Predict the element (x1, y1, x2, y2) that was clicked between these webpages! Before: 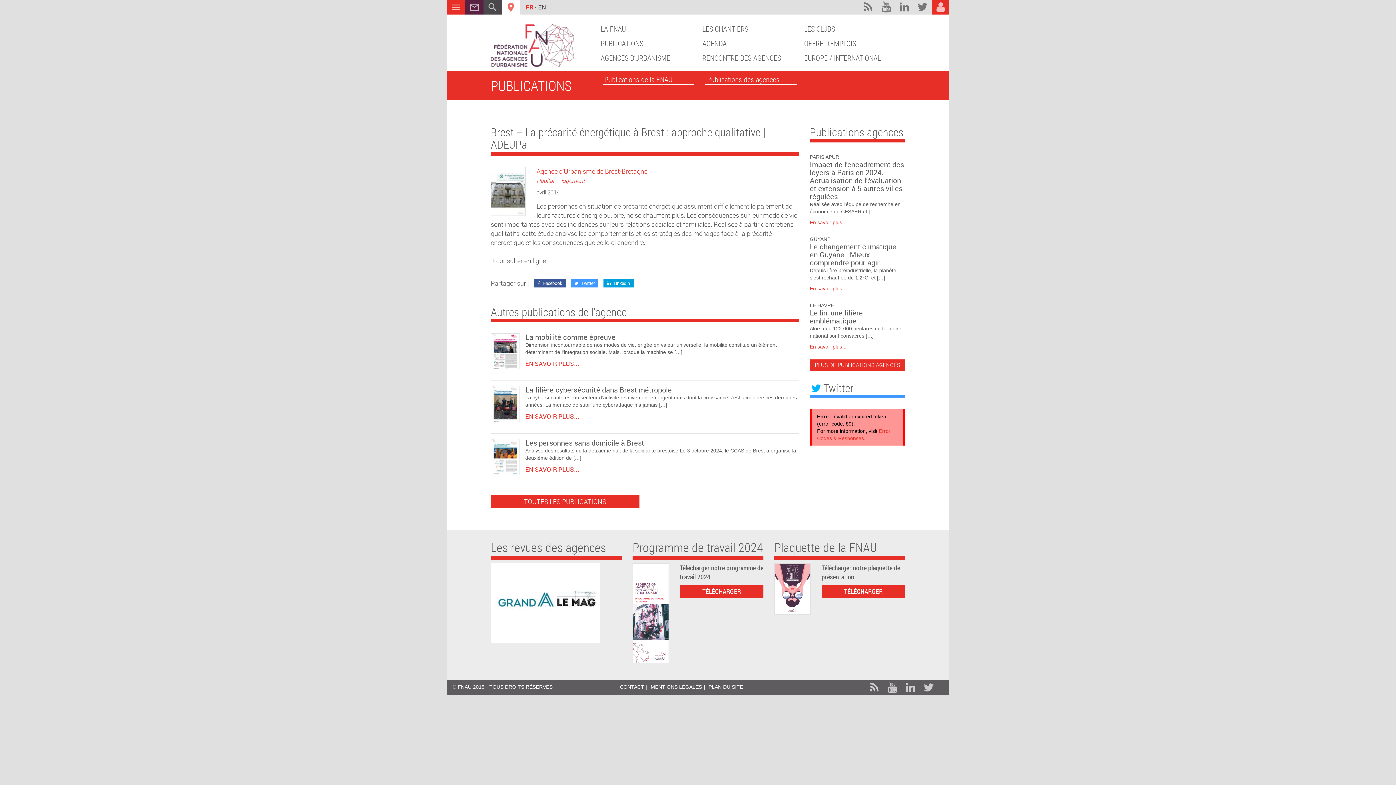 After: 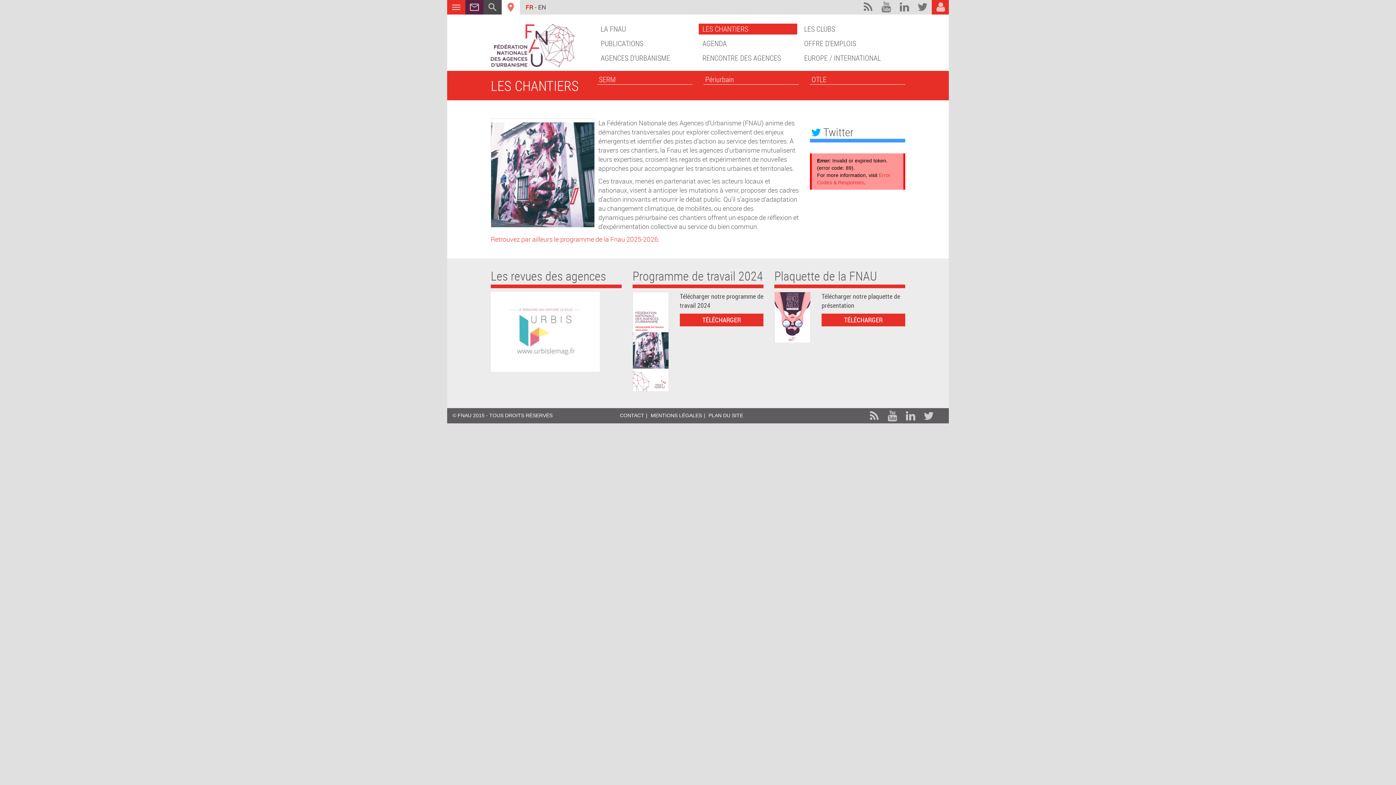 Action: bbox: (702, 24, 797, 34) label: LES CHANTIERS